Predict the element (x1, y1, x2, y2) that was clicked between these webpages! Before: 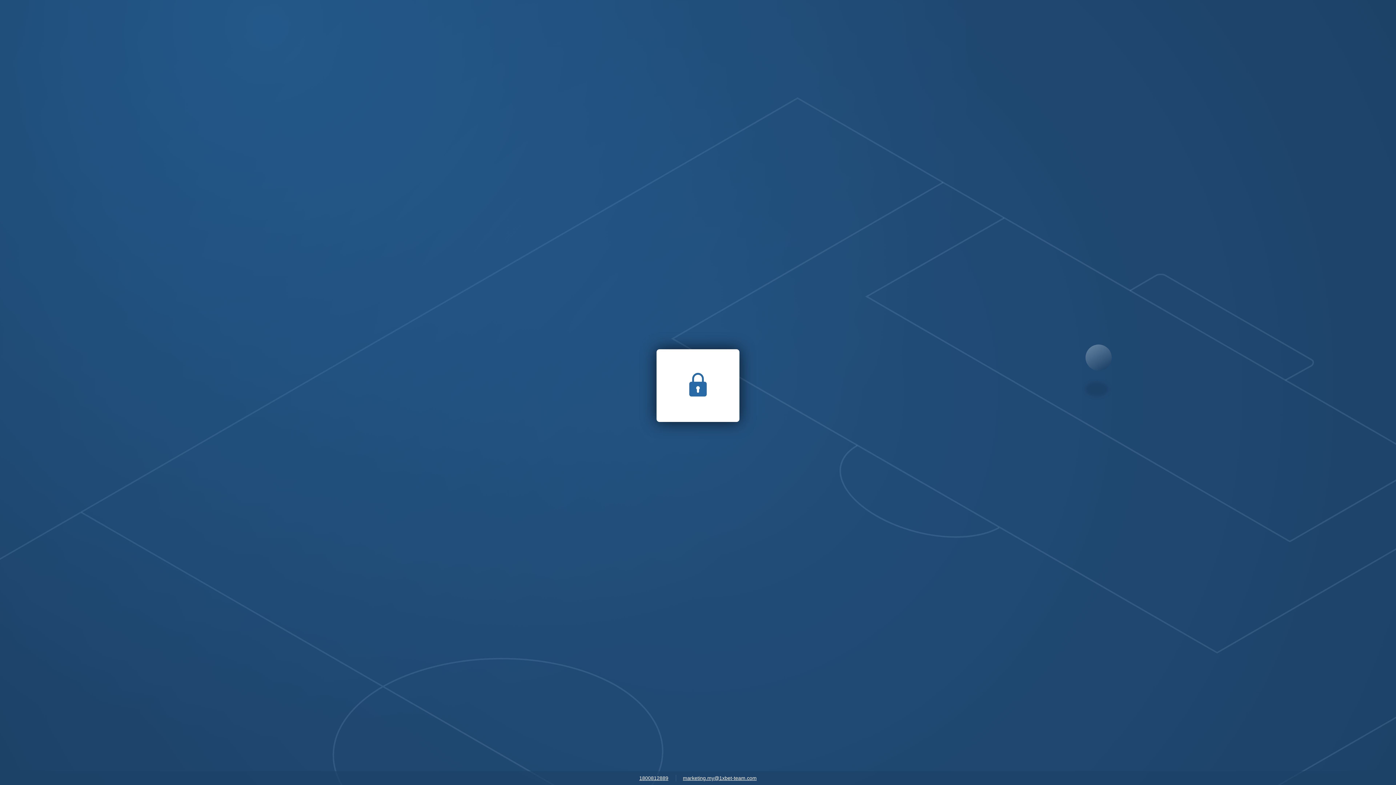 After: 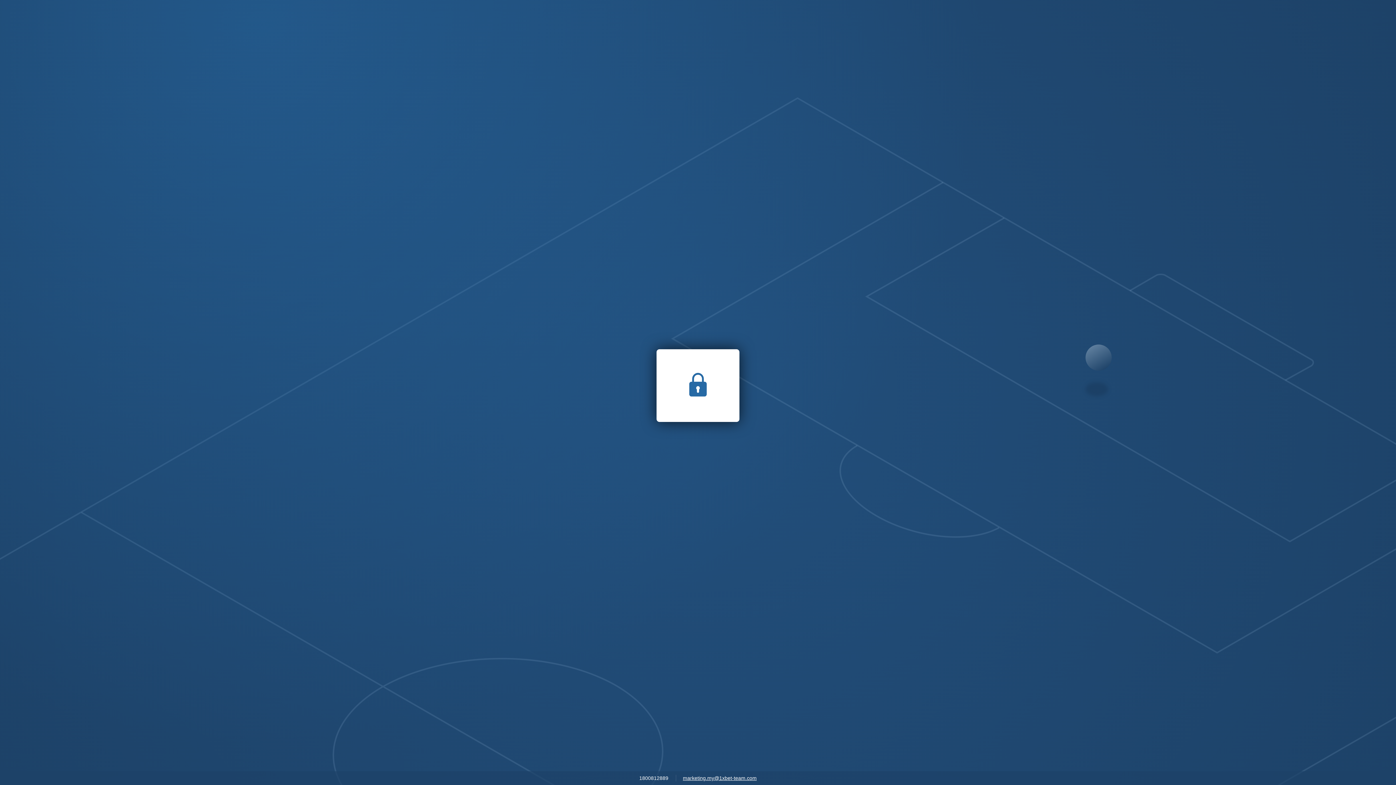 Action: bbox: (635, 773, 672, 784) label: 1800812889